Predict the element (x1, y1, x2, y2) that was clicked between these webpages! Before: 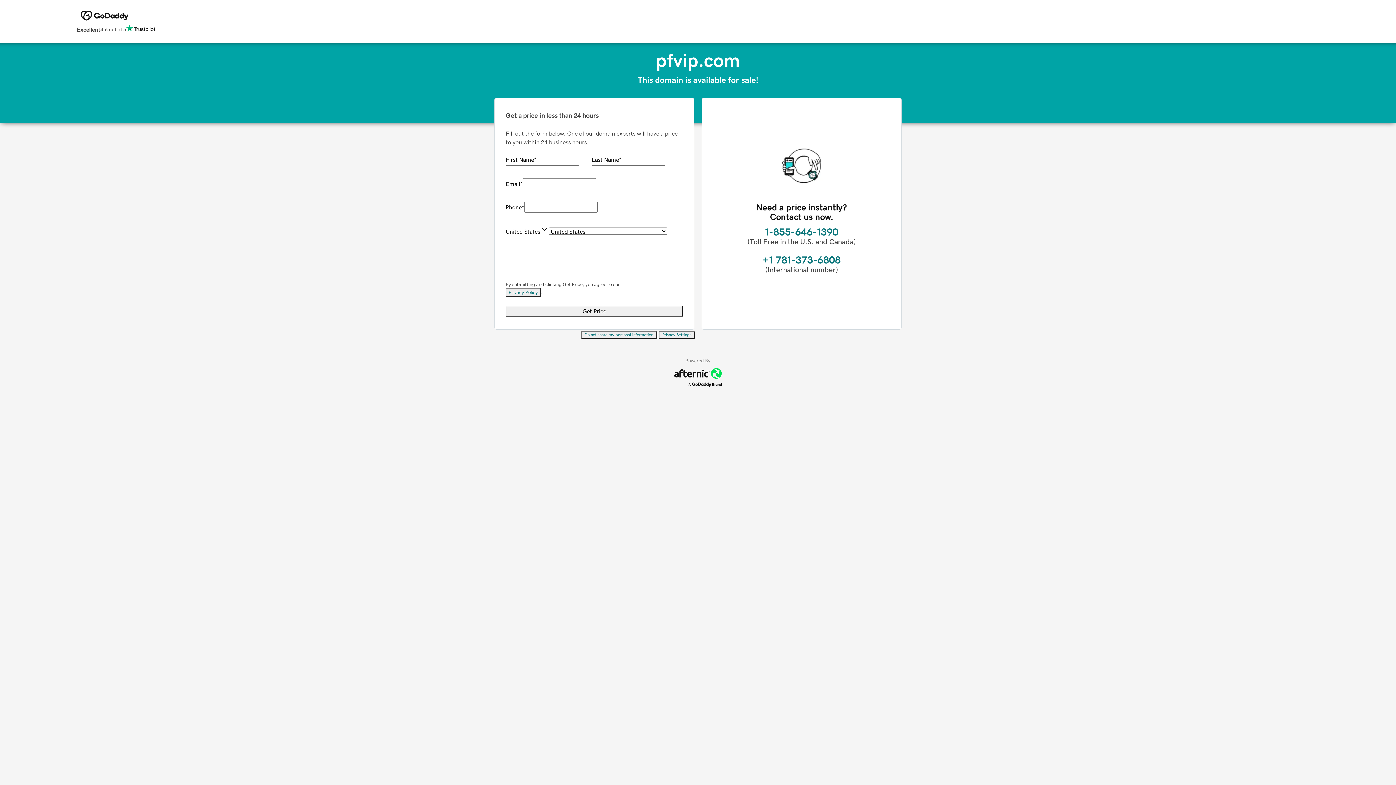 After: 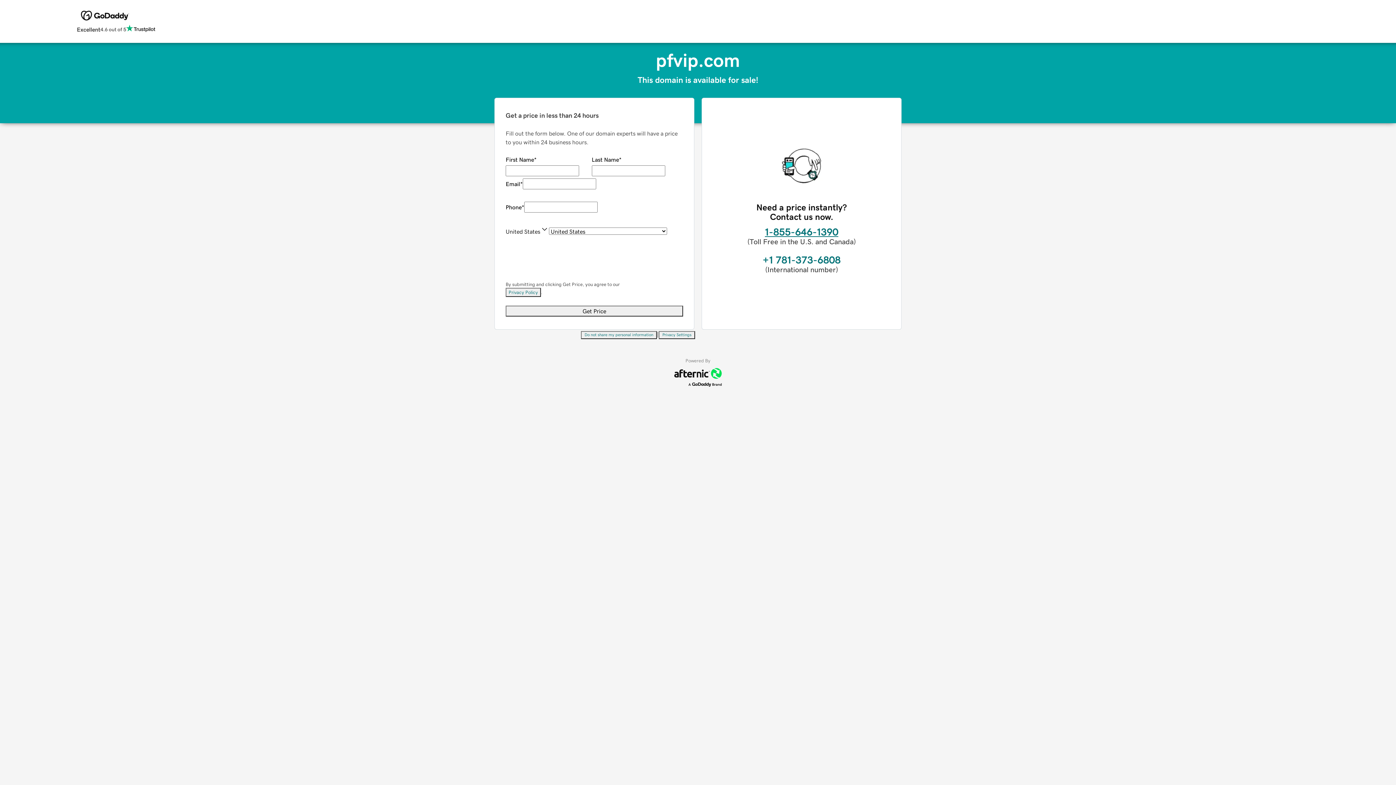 Action: label: 1-855-646-1390 bbox: (765, 226, 838, 237)